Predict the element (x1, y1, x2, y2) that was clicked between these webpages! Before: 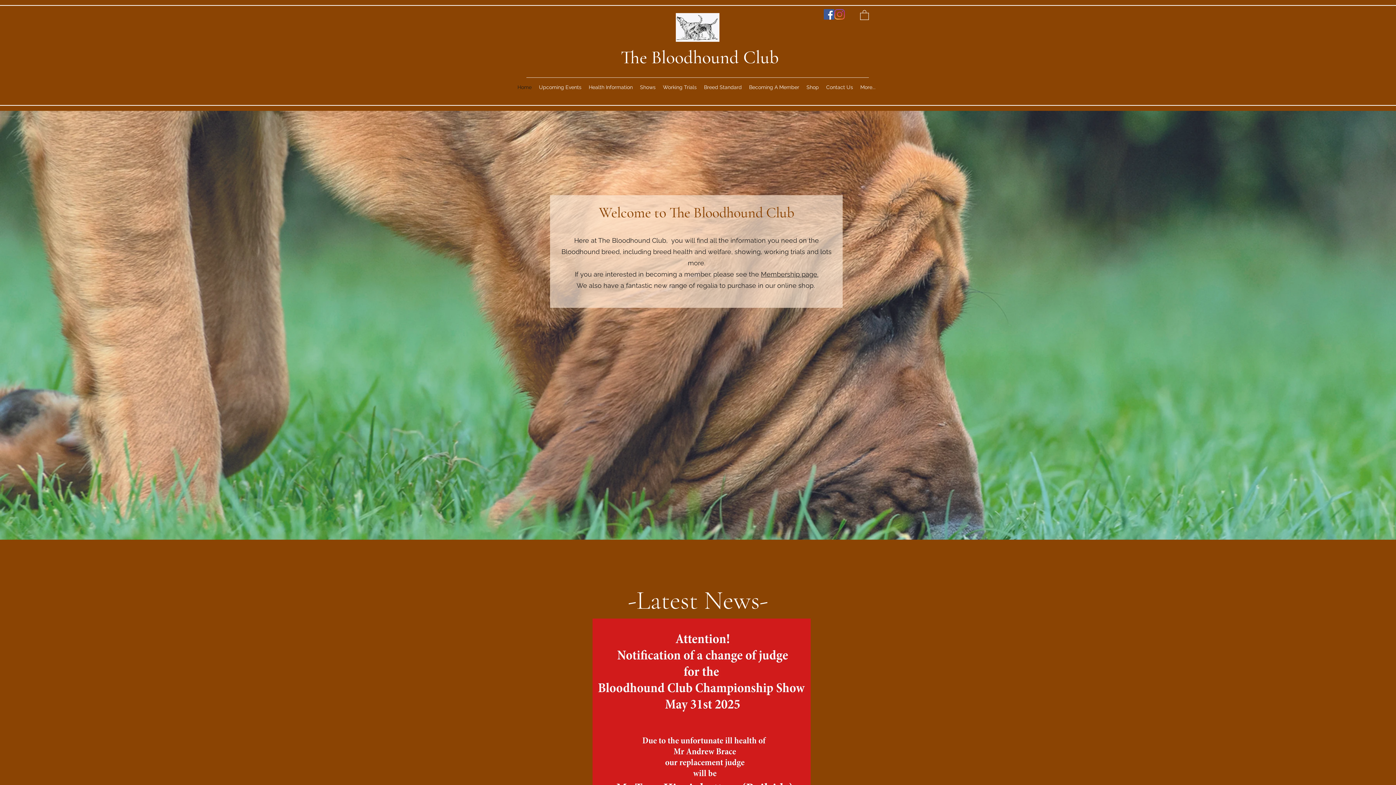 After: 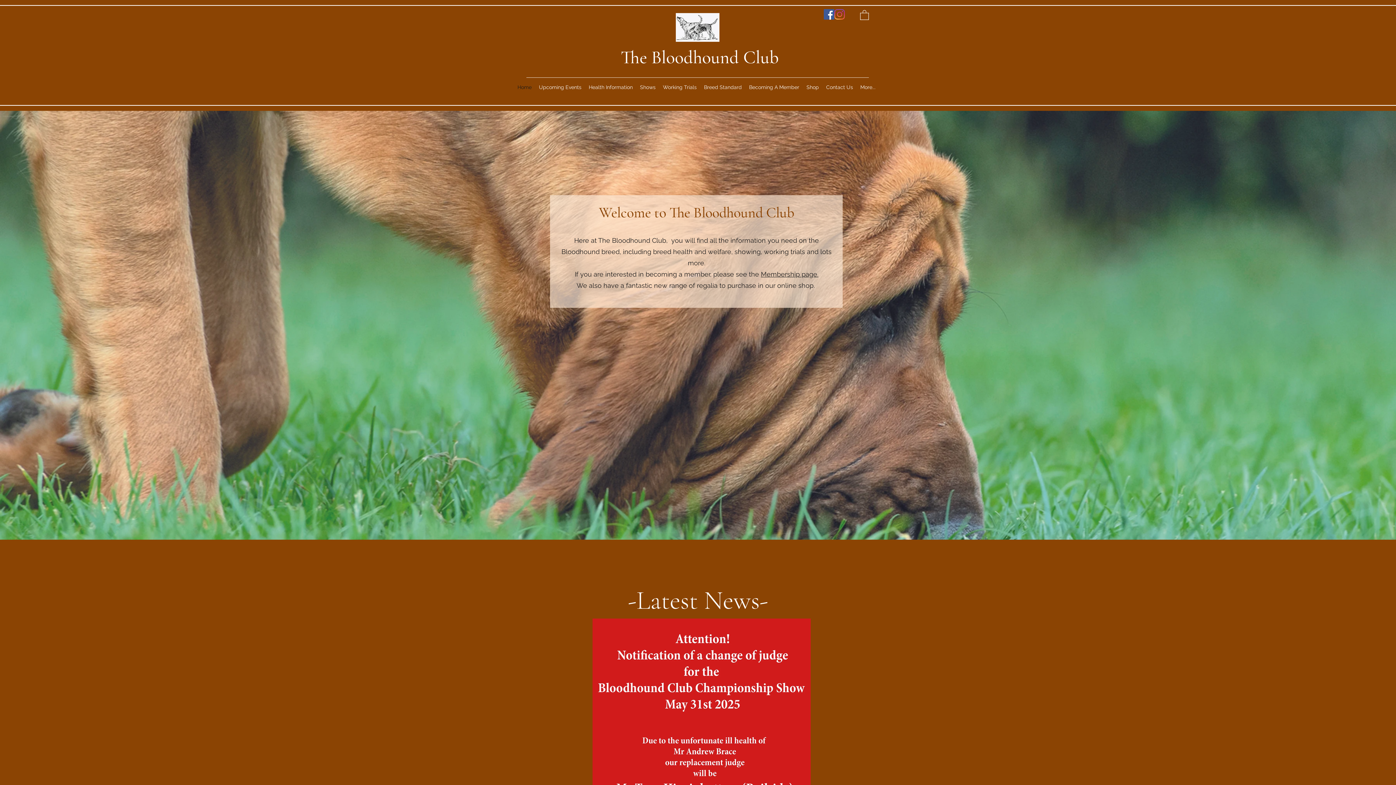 Action: bbox: (834, 9, 845, 19) label: Instagram